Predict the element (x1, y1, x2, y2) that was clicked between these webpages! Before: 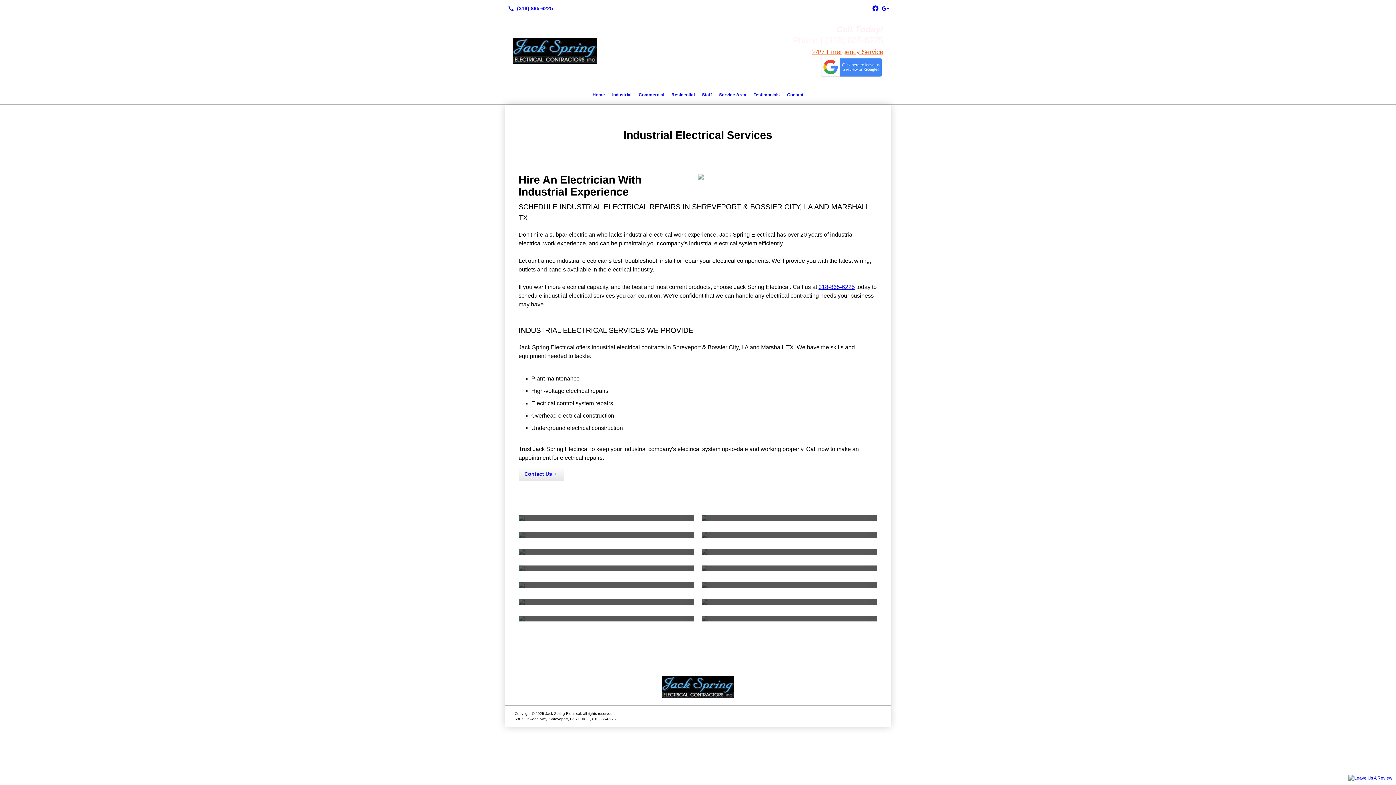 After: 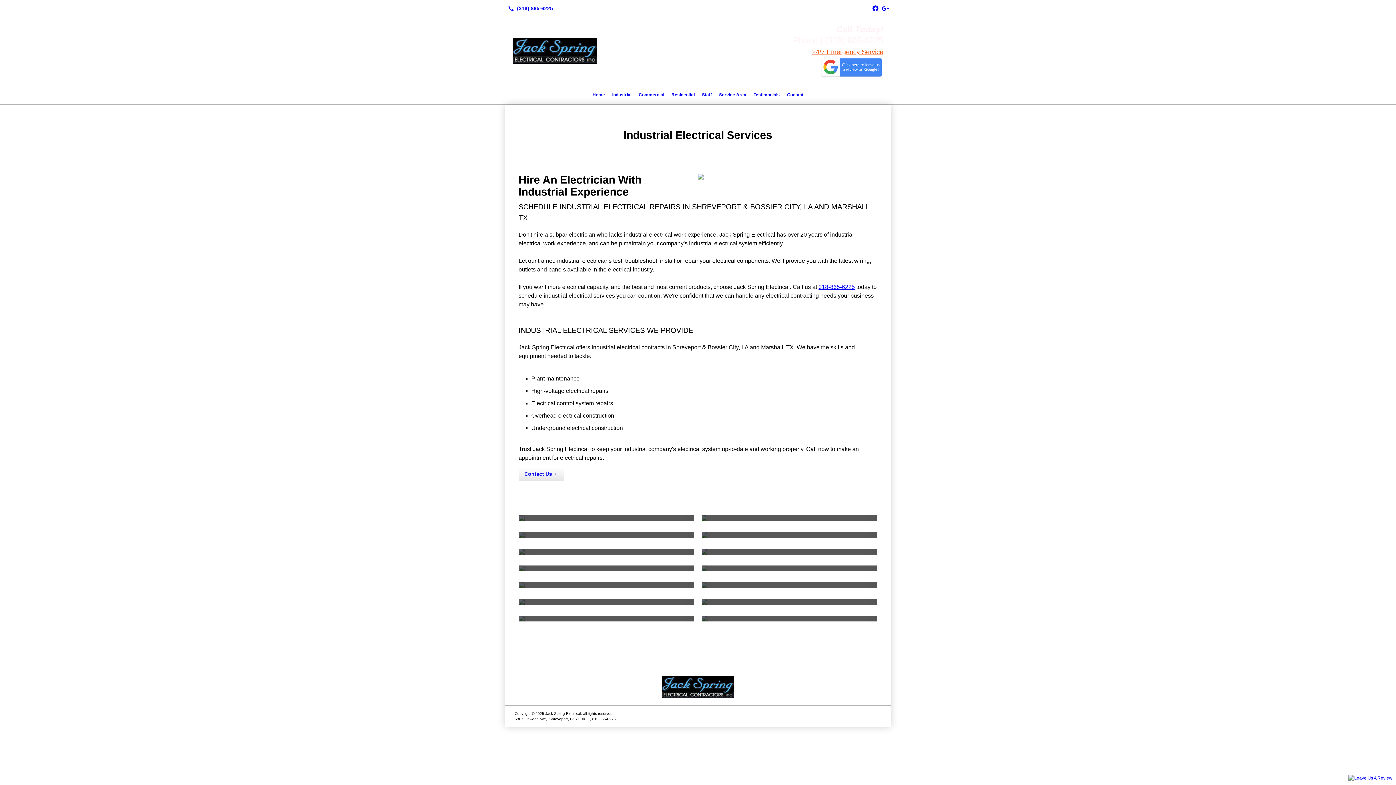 Action: label: 318-865-6225 bbox: (818, 284, 855, 290)